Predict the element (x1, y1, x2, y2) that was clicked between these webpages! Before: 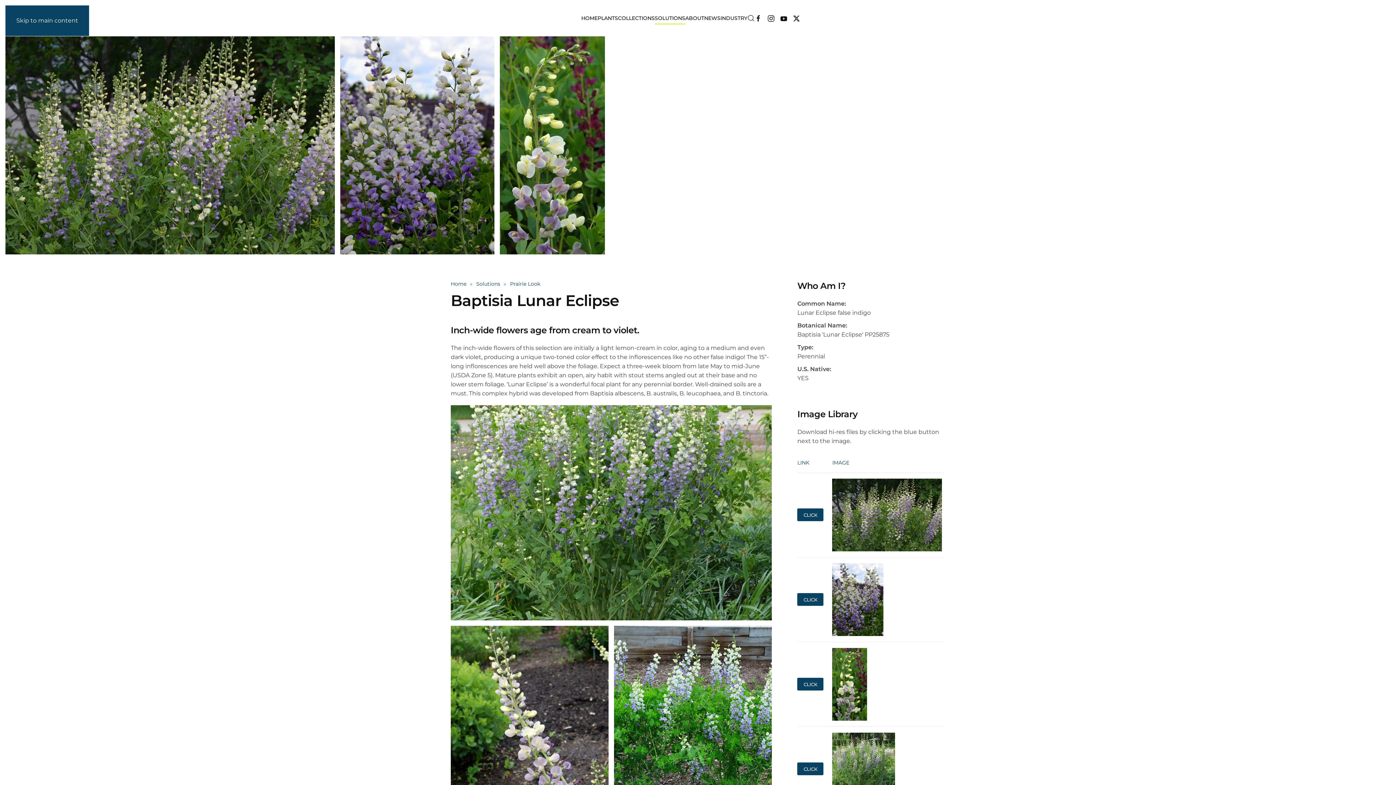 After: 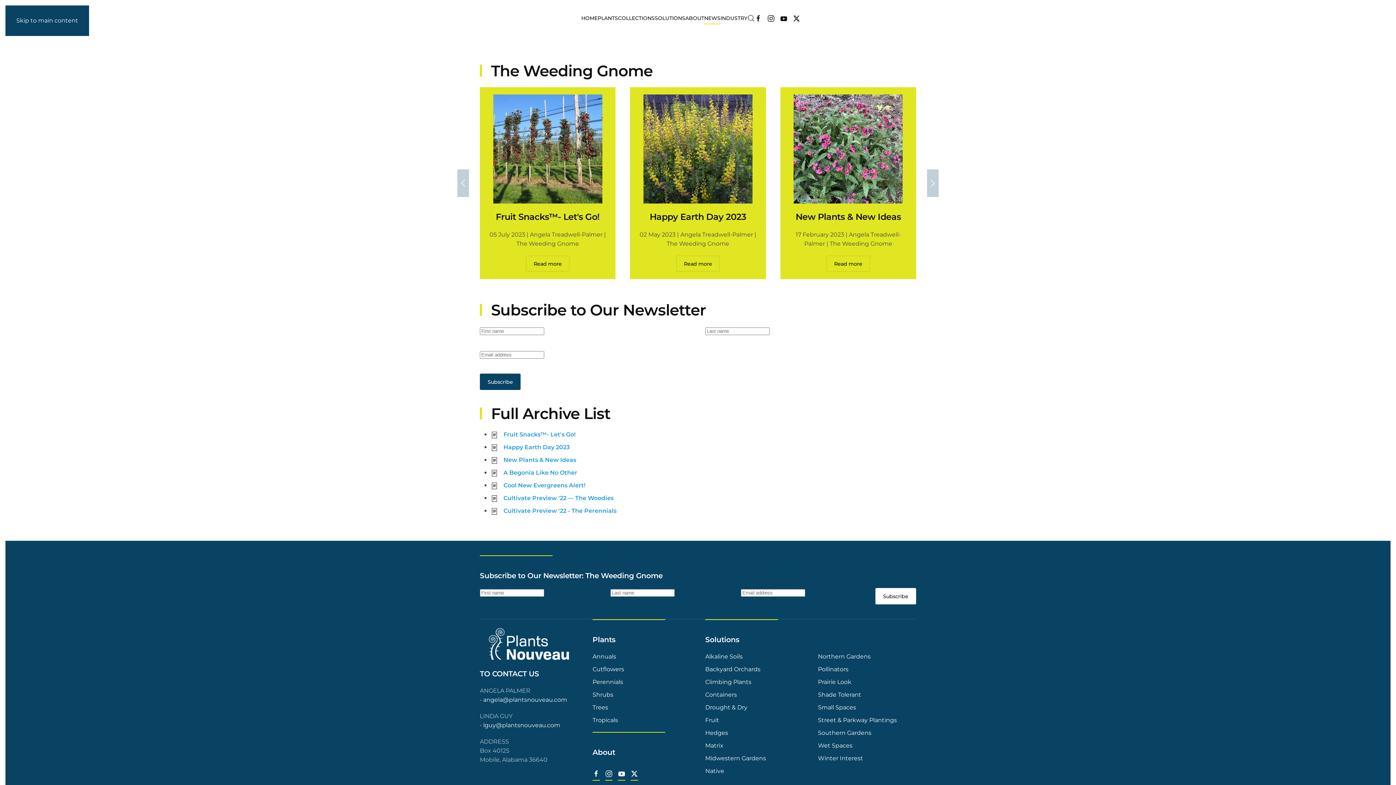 Action: bbox: (704, 3, 720, 32) label: NEWS